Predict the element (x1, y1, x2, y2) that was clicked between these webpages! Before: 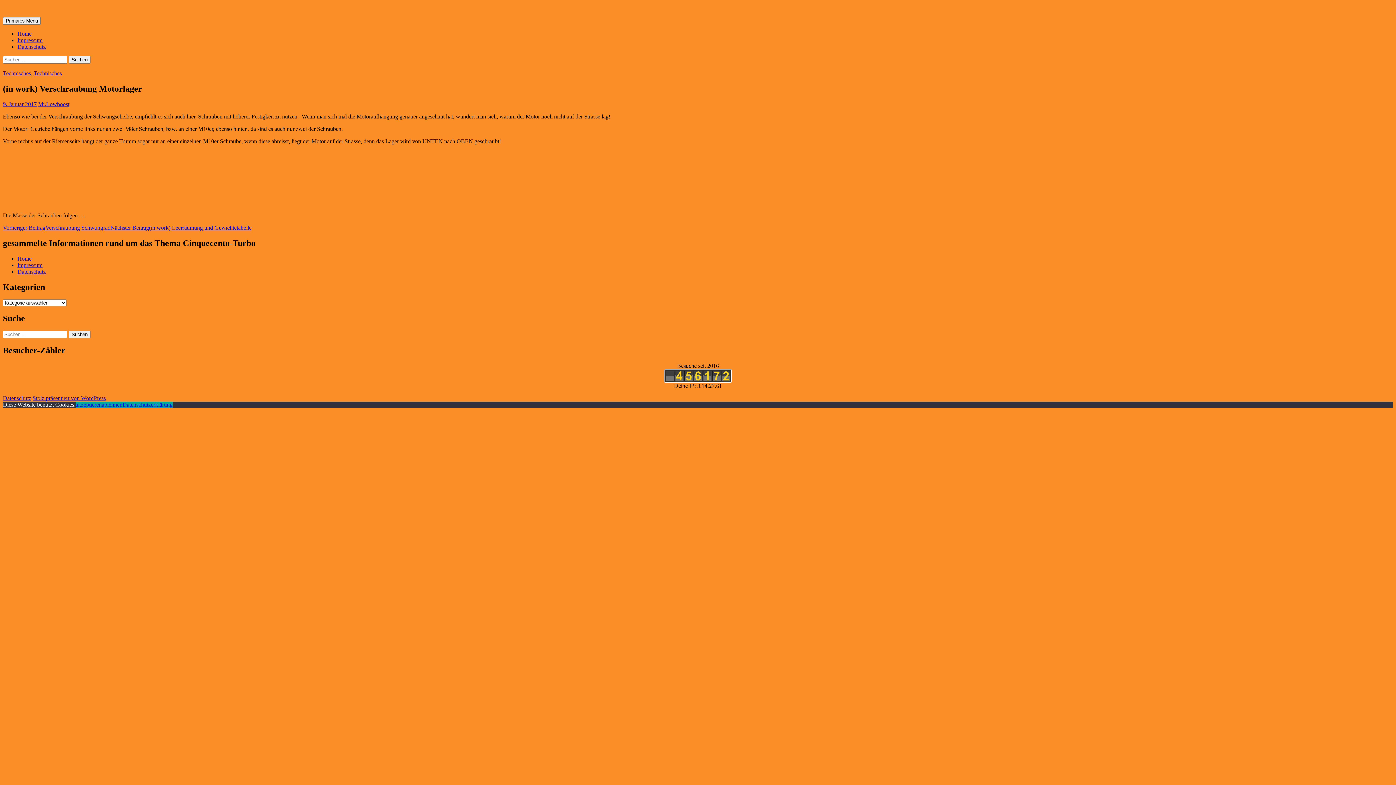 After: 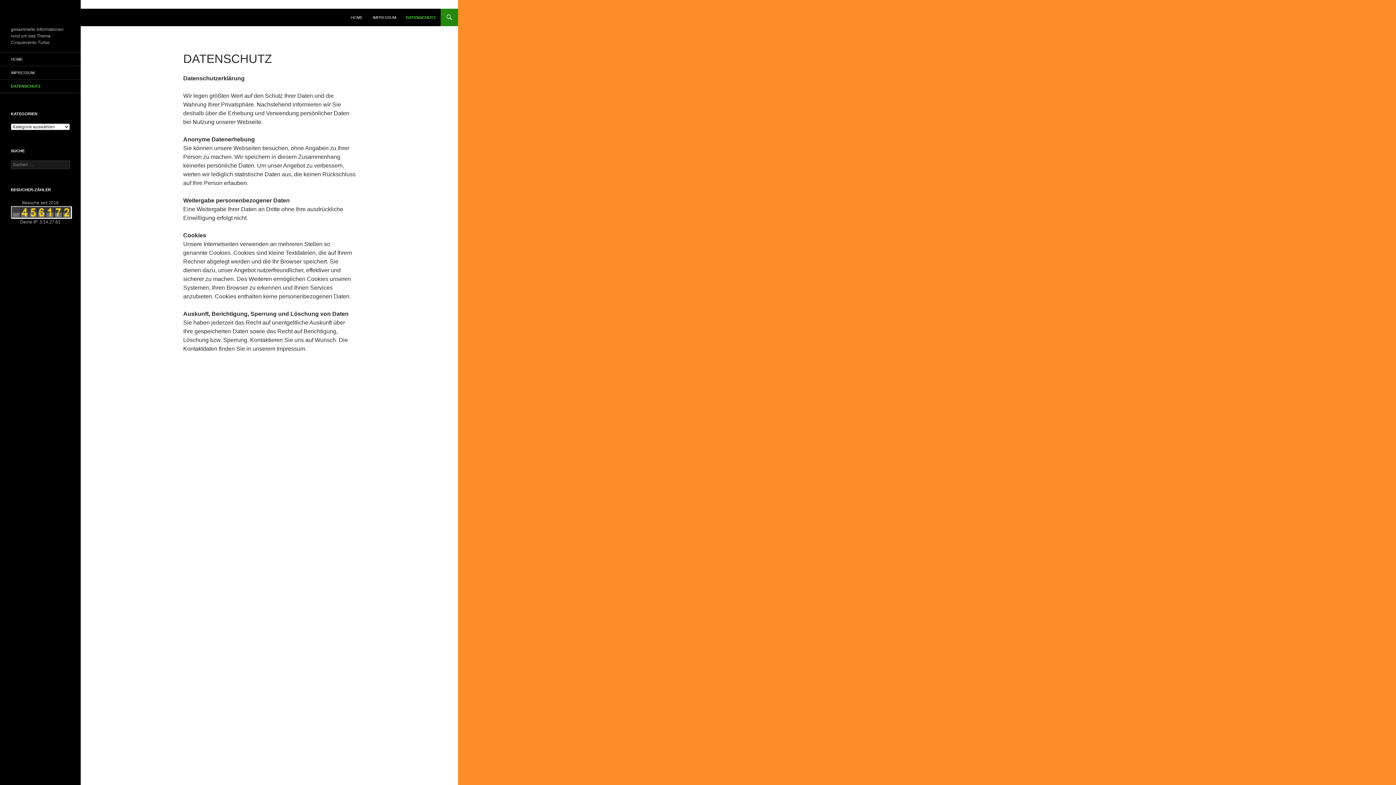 Action: bbox: (2, 395, 31, 401) label: Datenschutz